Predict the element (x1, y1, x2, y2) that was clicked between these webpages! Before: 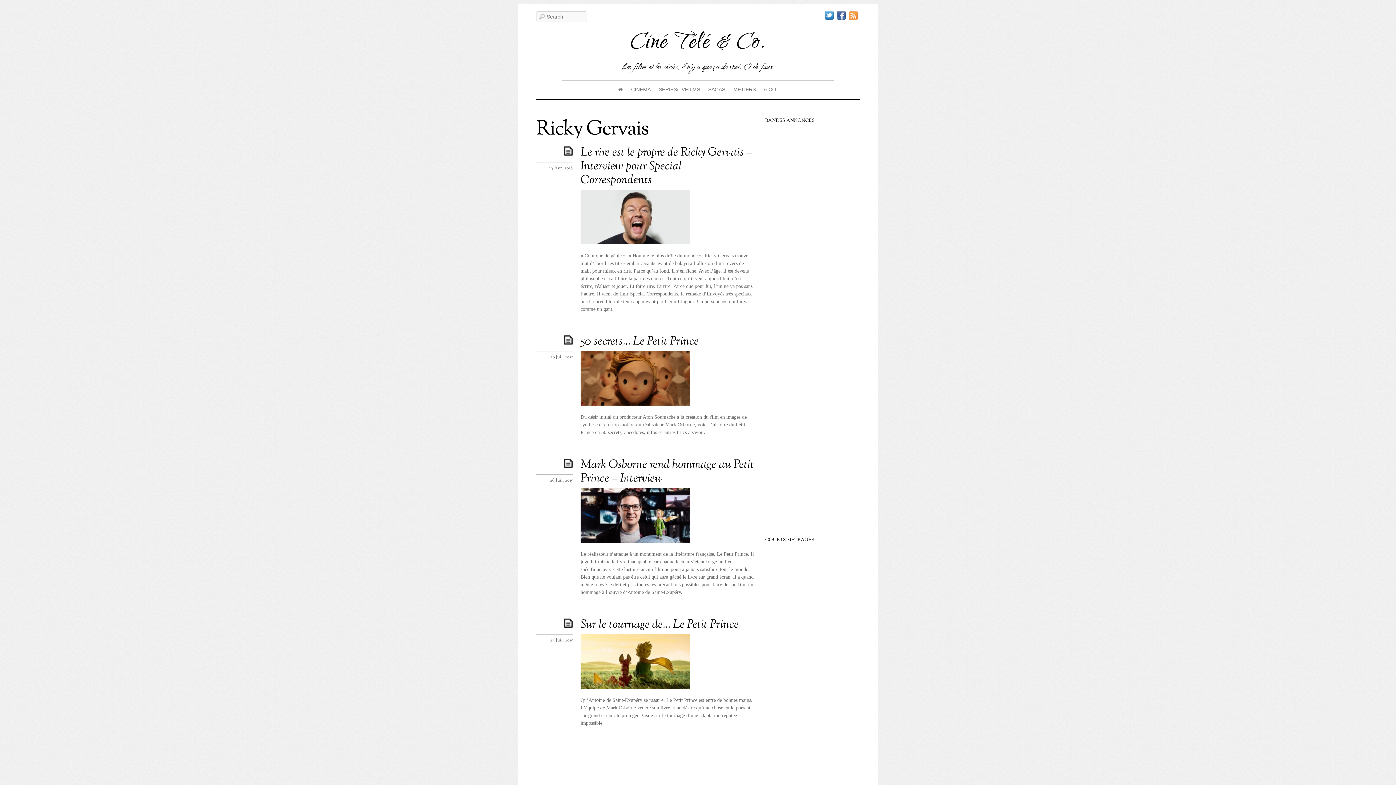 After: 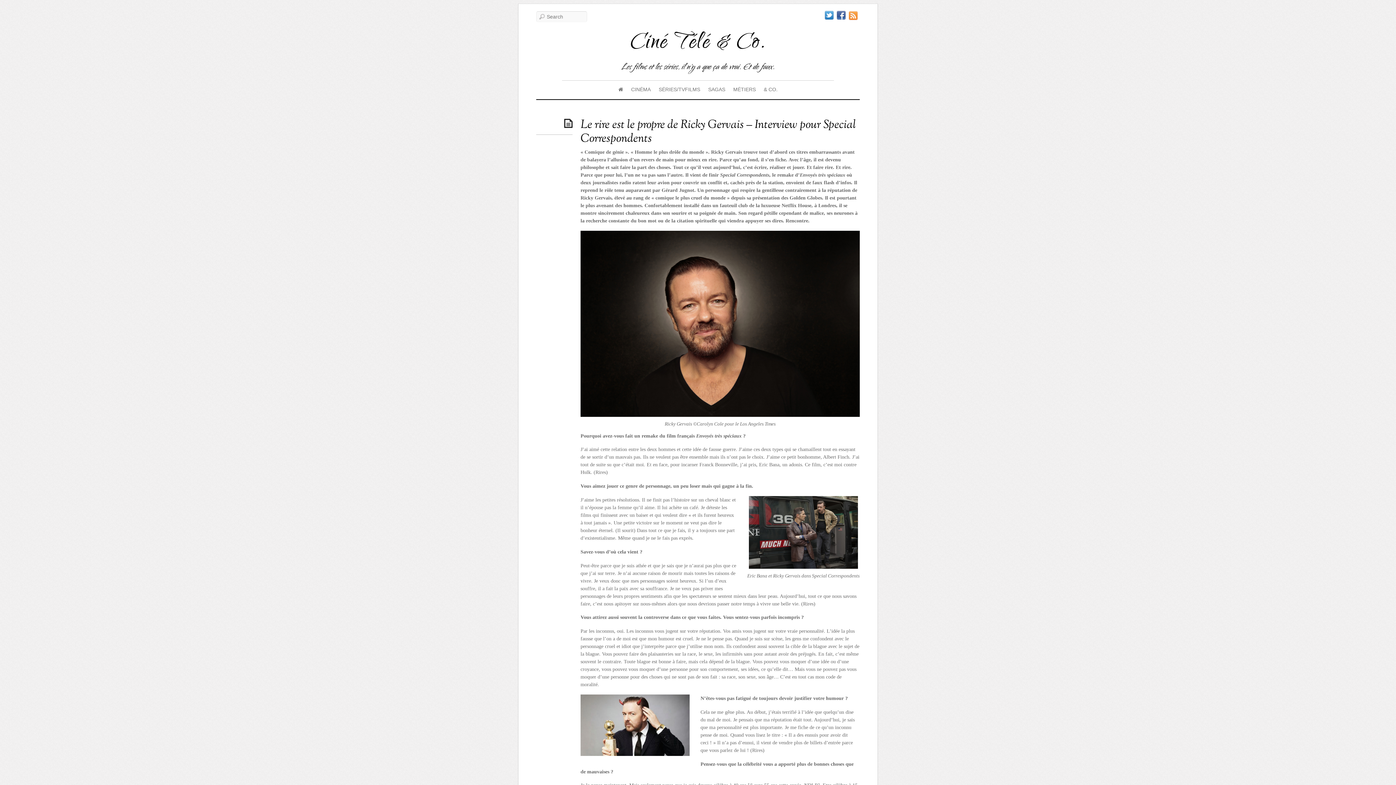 Action: bbox: (580, 240, 689, 245)